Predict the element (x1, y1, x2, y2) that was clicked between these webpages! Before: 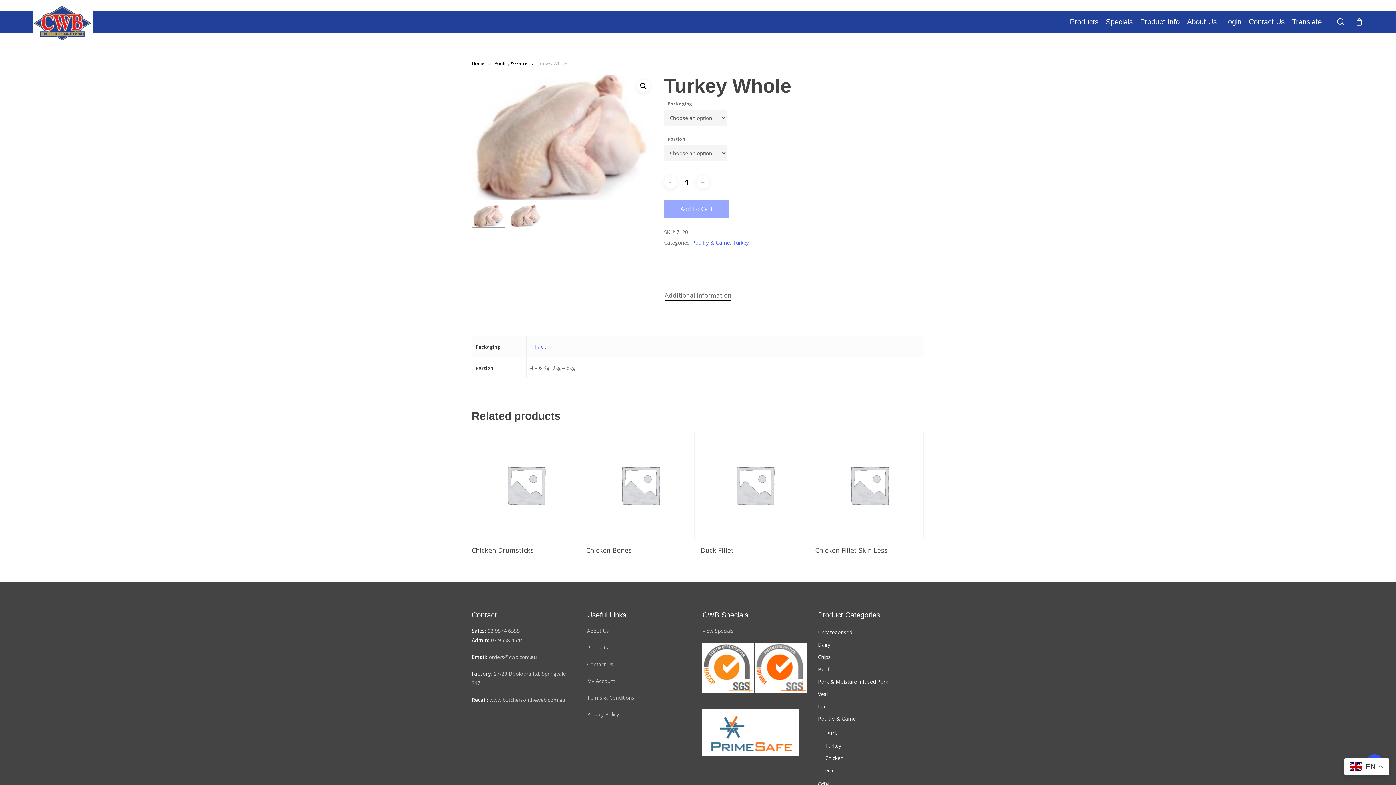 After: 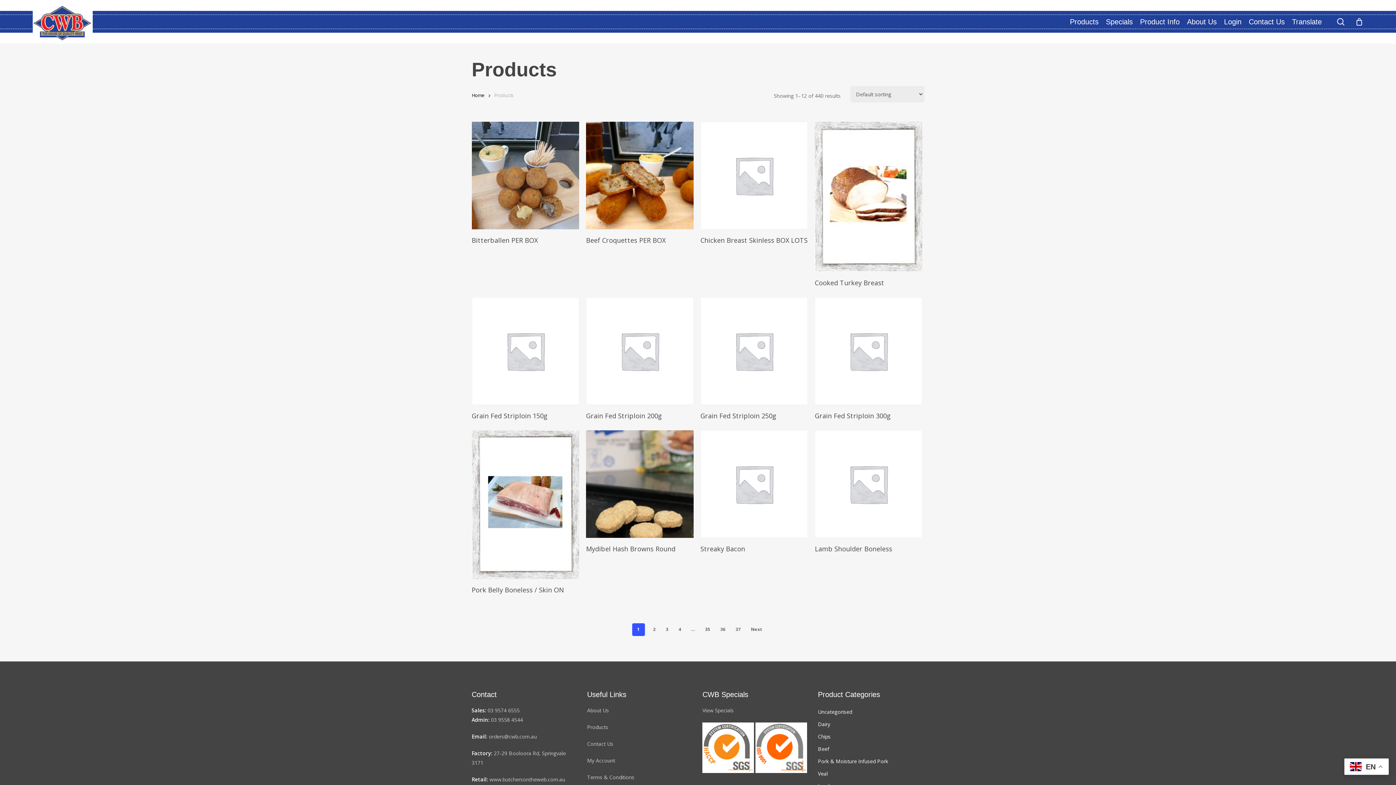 Action: bbox: (587, 644, 608, 651) label: Products